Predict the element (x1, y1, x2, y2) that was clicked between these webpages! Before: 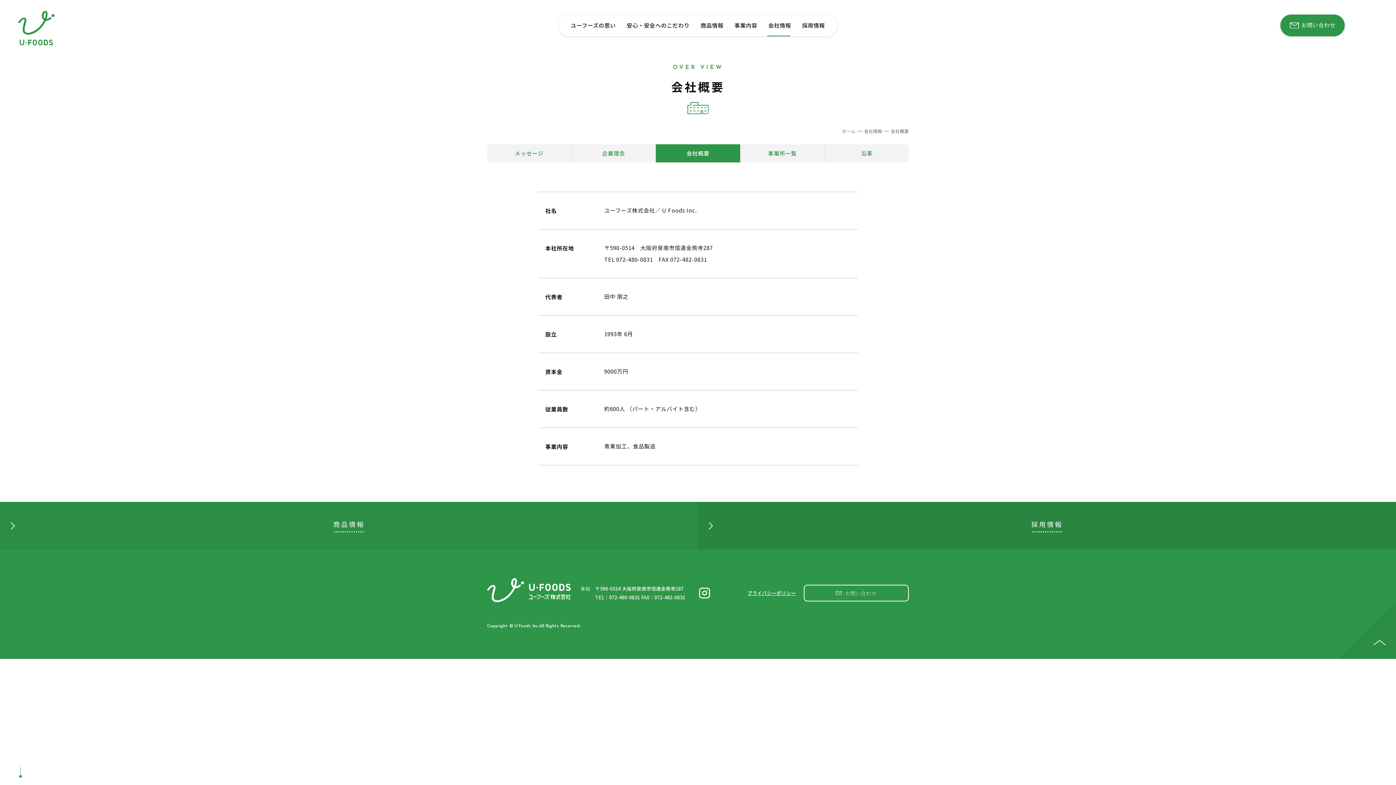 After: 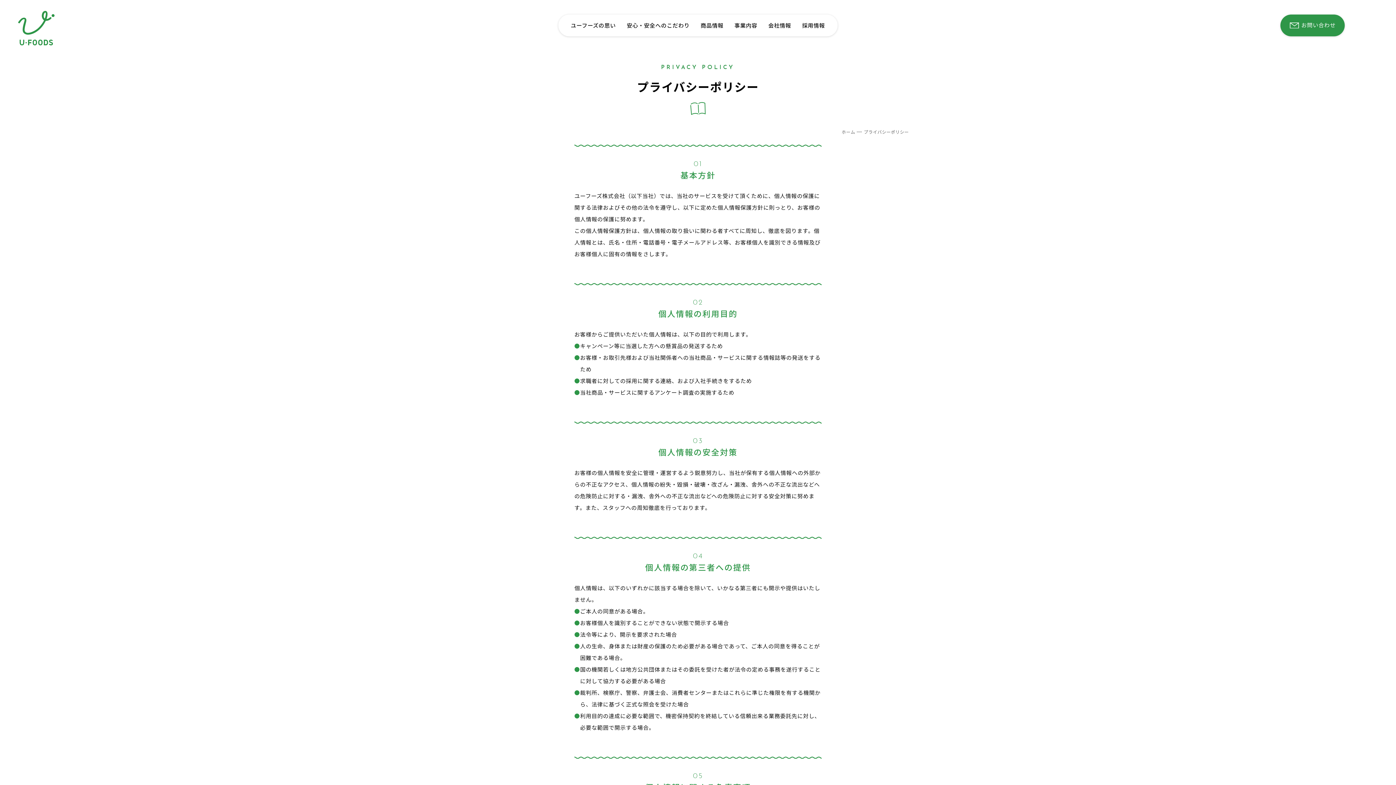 Action: bbox: (747, 589, 796, 596) label: プライバシーポリシー